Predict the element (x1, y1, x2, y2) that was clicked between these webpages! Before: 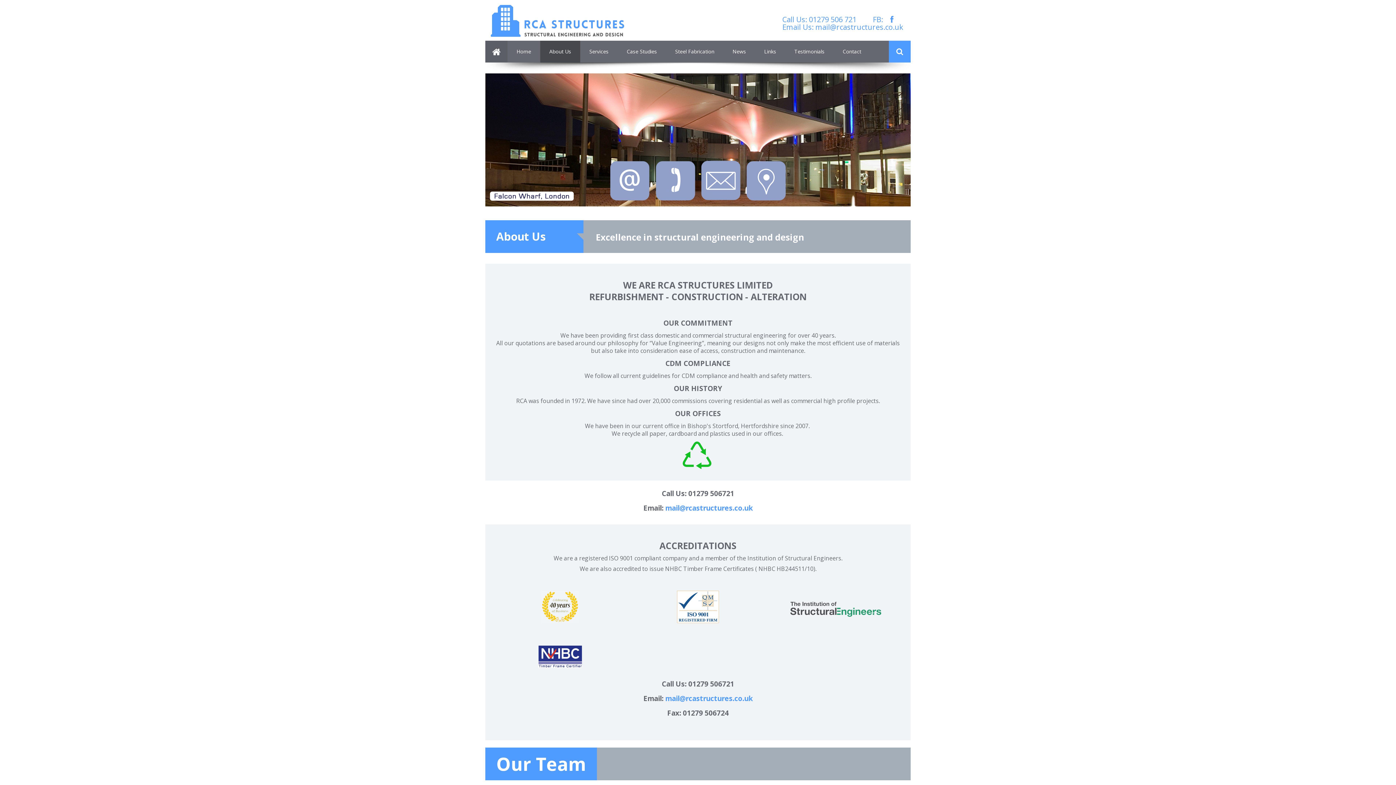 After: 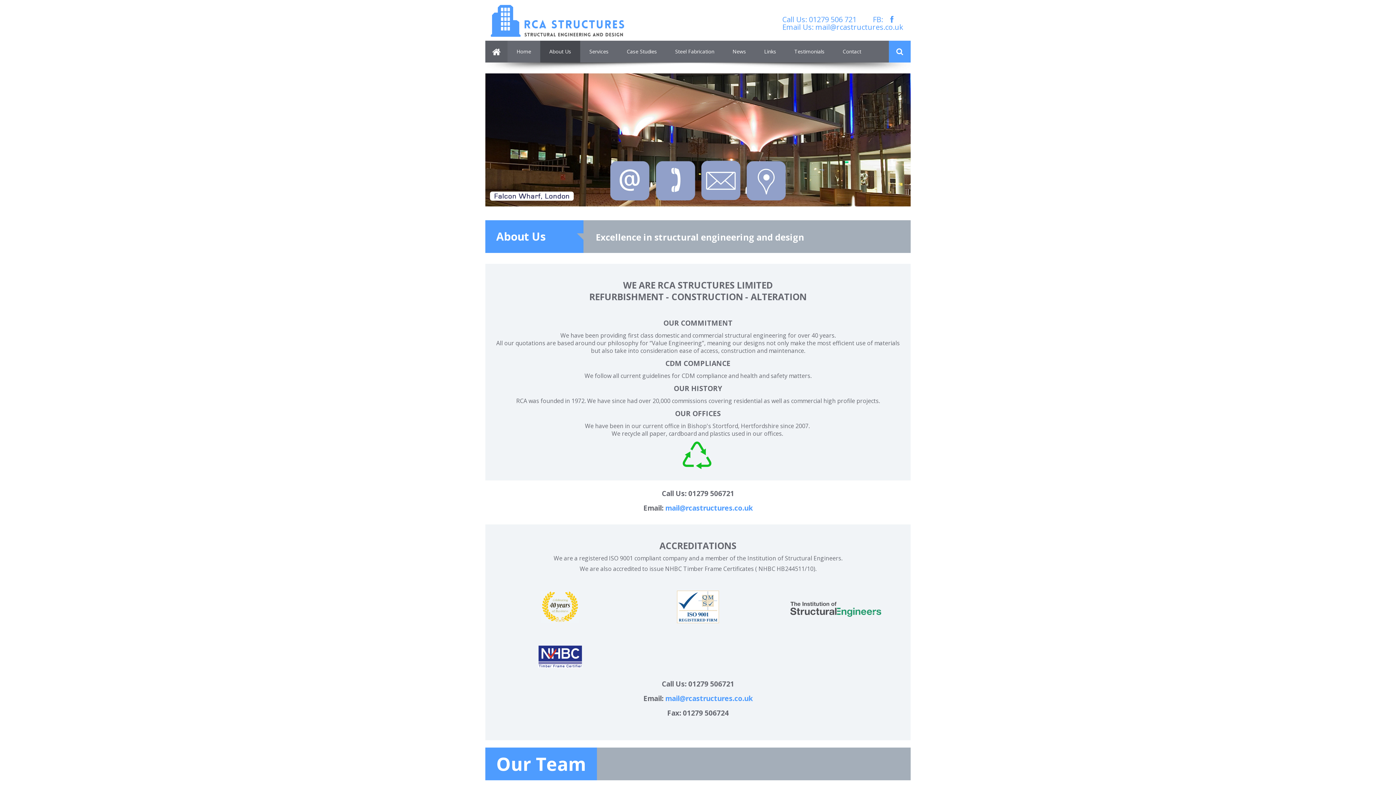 Action: bbox: (540, 40, 580, 62) label: About Us